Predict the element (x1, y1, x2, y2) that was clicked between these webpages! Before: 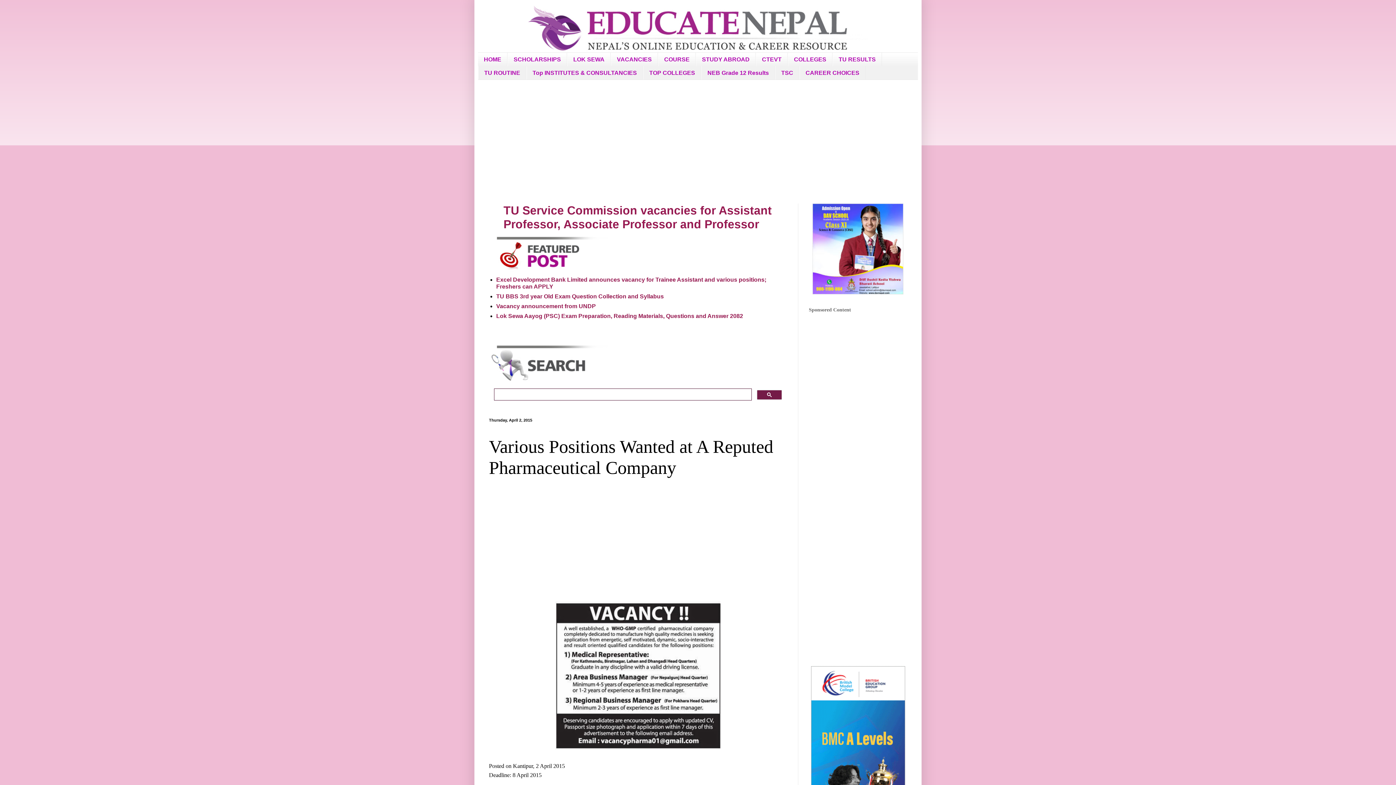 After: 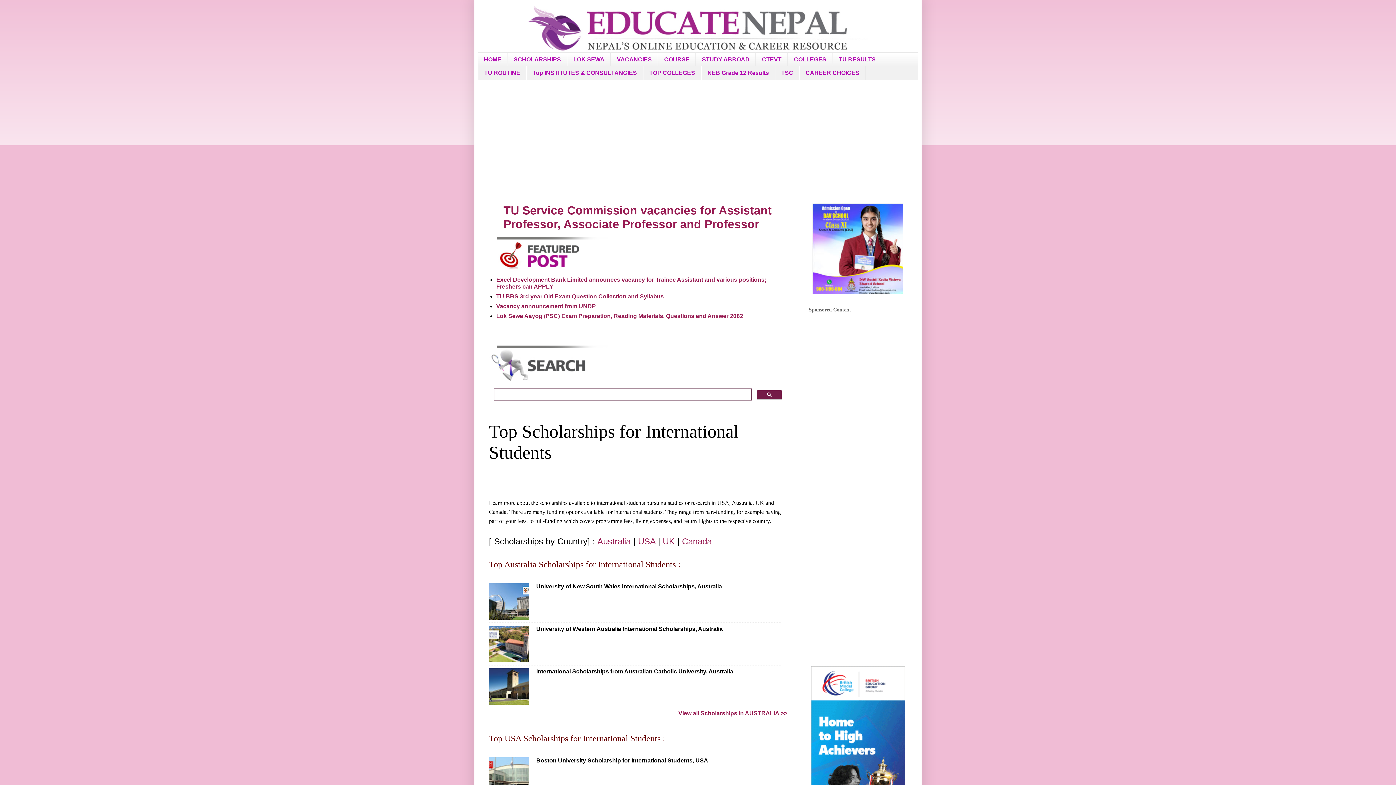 Action: bbox: (507, 52, 567, 66) label: SCHOLARSHIPS